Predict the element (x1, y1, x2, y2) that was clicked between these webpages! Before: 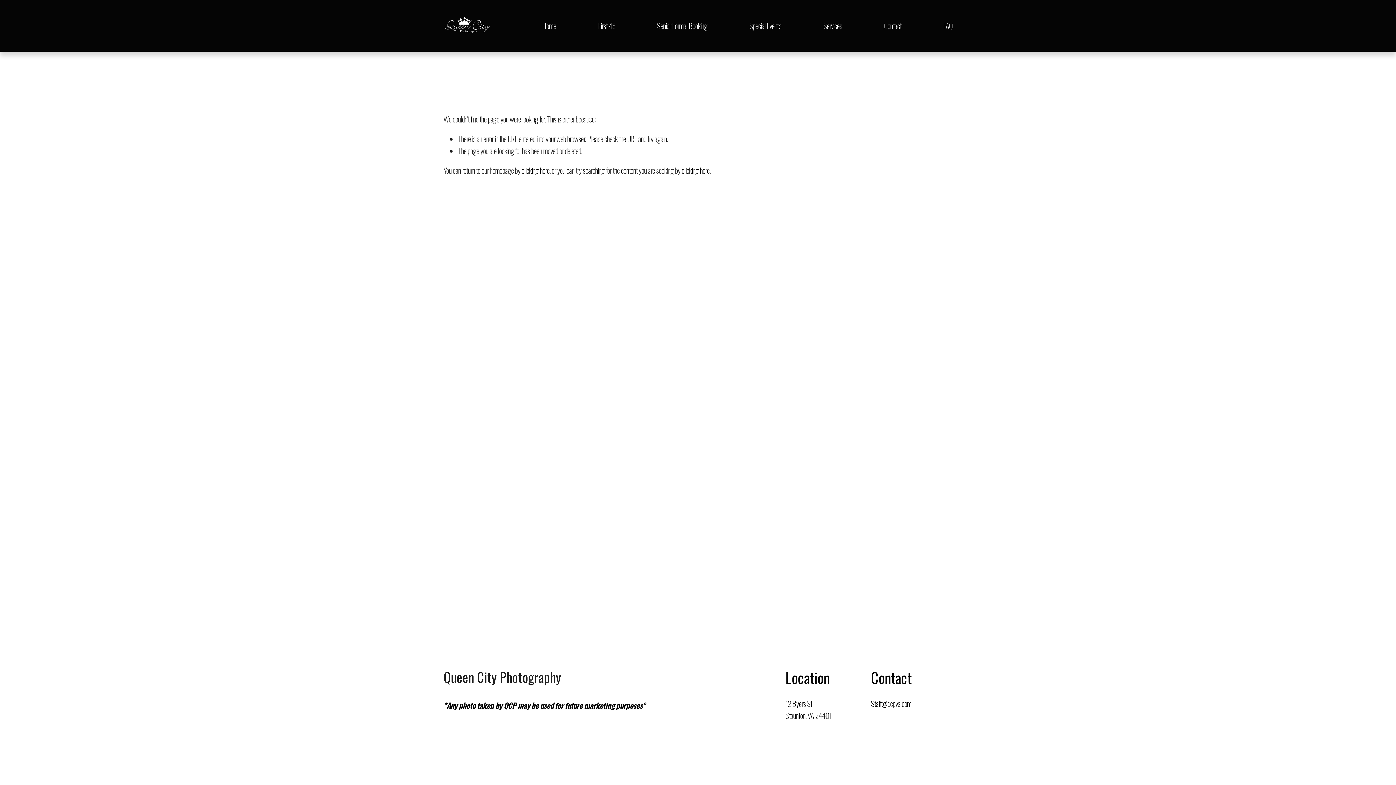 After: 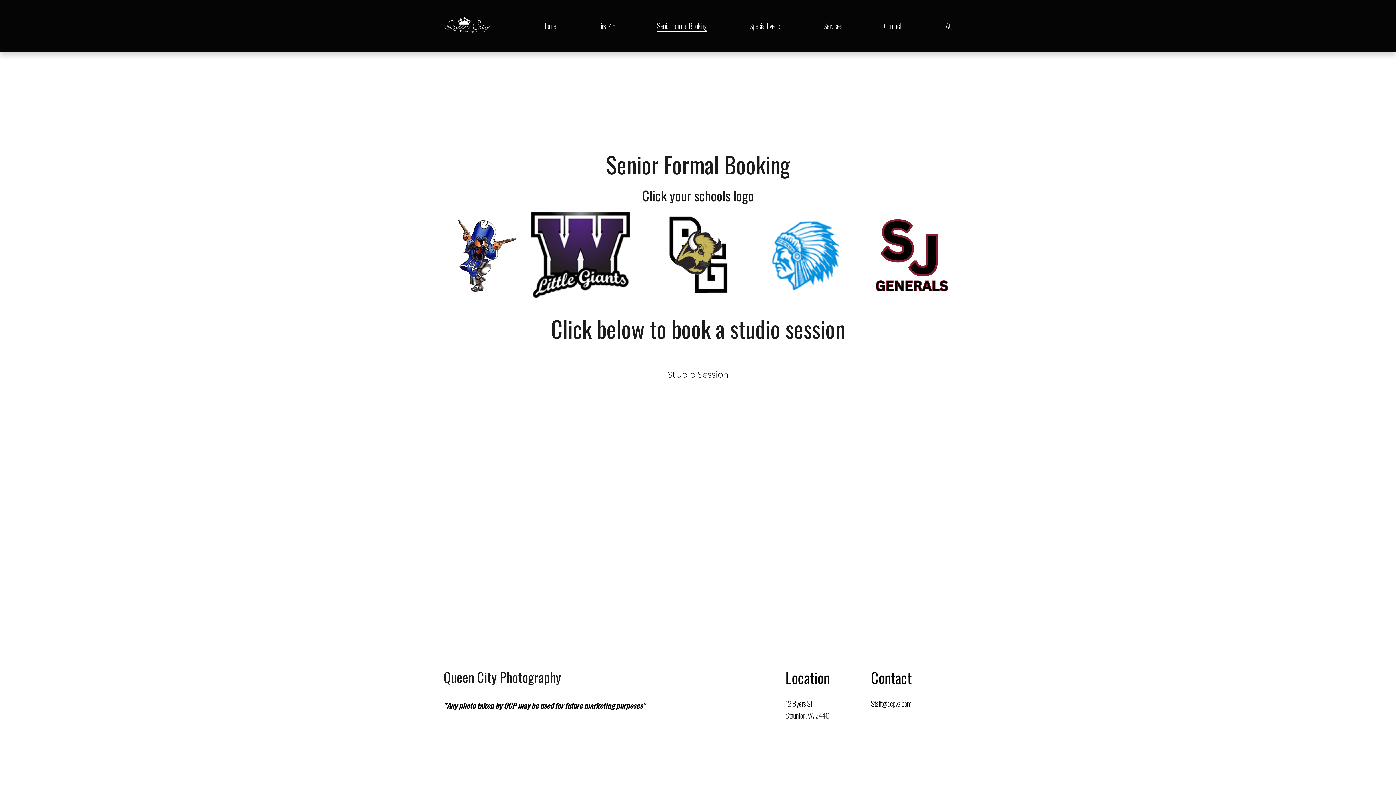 Action: label: Senior Formal Booking bbox: (657, 19, 707, 32)